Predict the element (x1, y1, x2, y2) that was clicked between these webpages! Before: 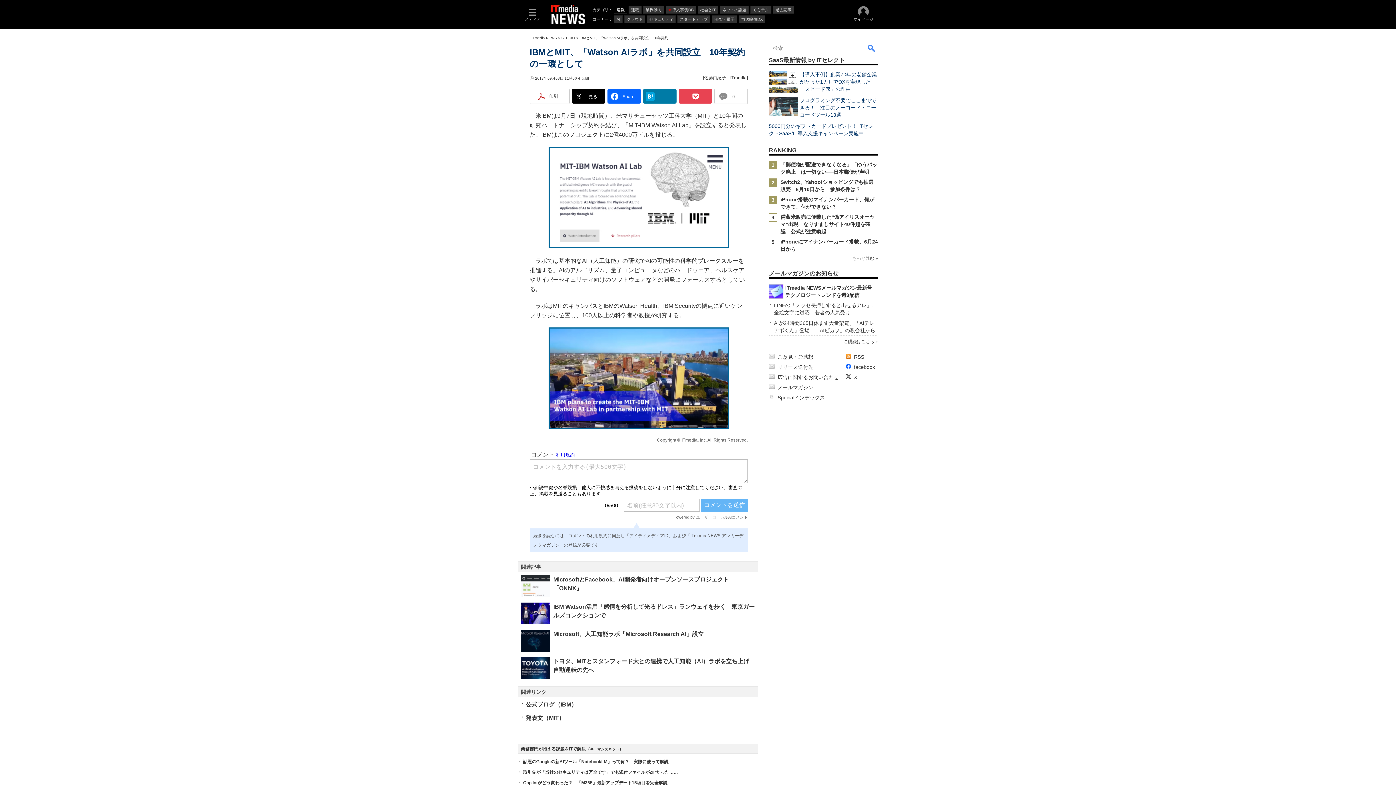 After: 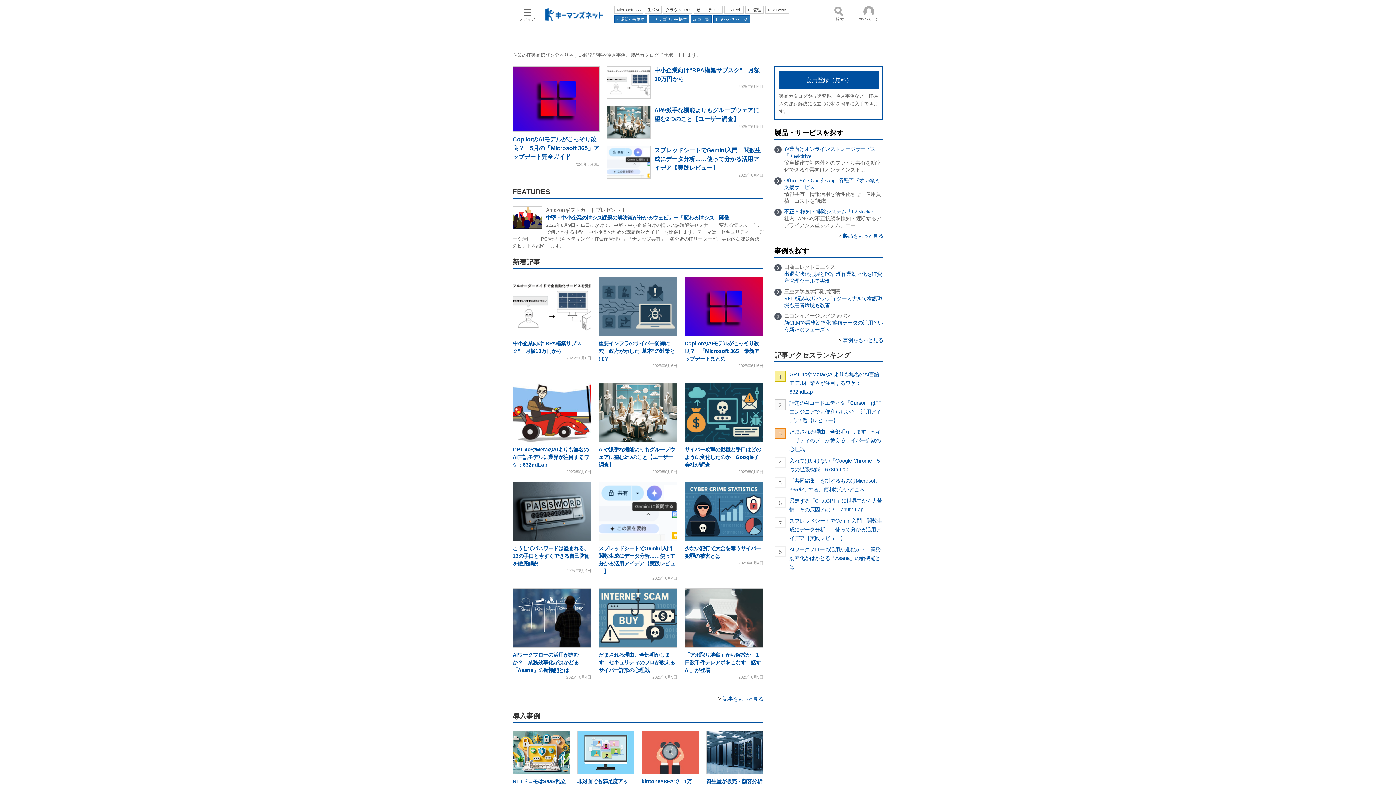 Action: bbox: (590, 773, 619, 777) label: キーマンズネット